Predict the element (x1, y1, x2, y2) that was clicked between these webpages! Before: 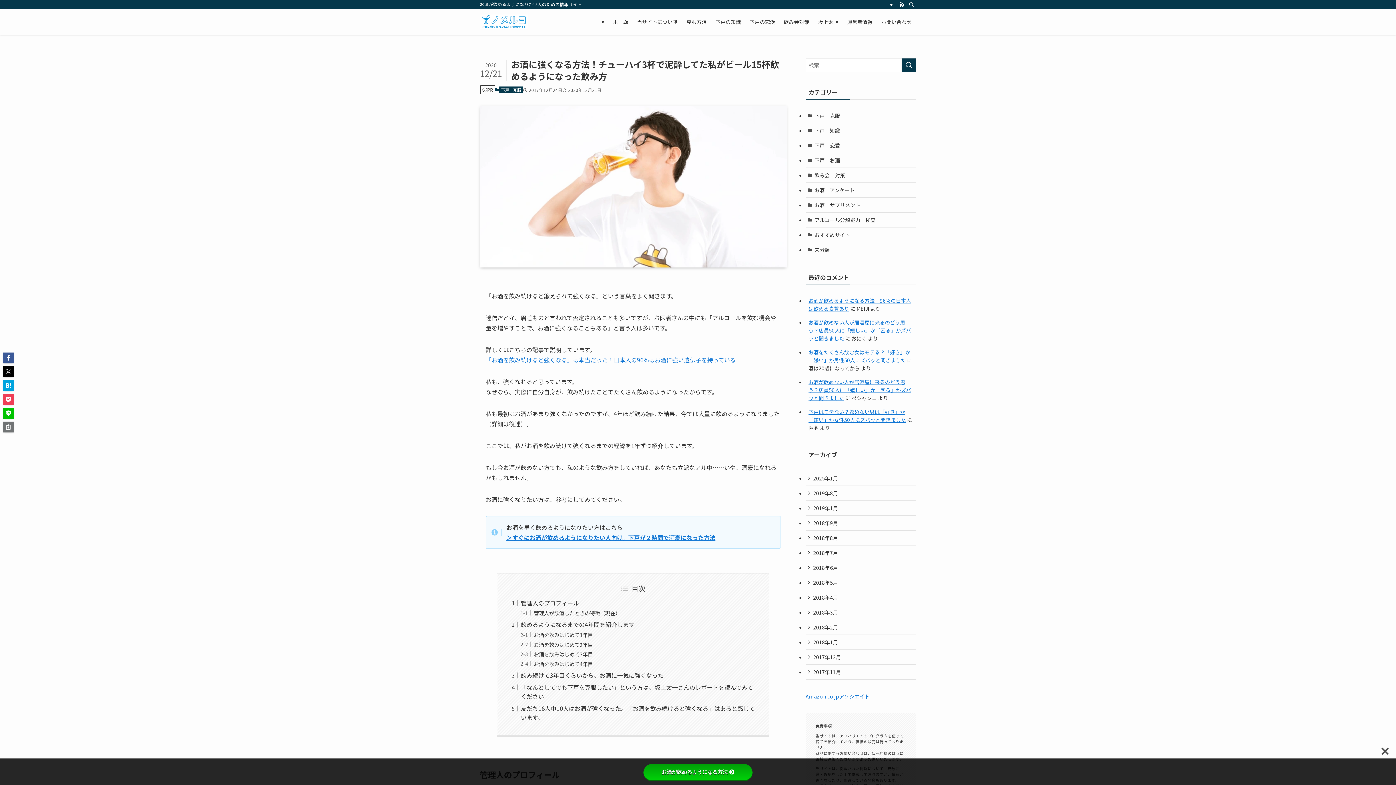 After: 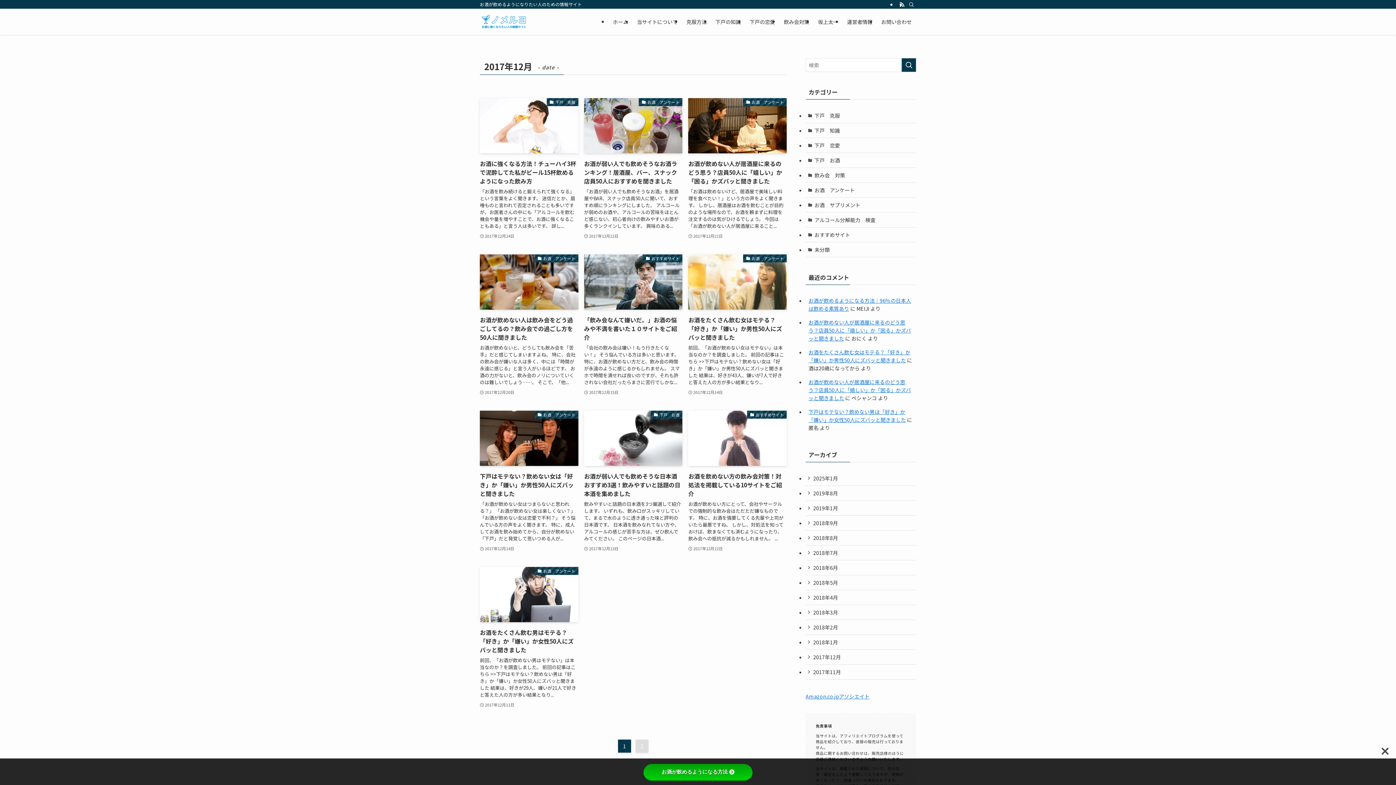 Action: bbox: (805, 650, 916, 665) label: 2017年12月